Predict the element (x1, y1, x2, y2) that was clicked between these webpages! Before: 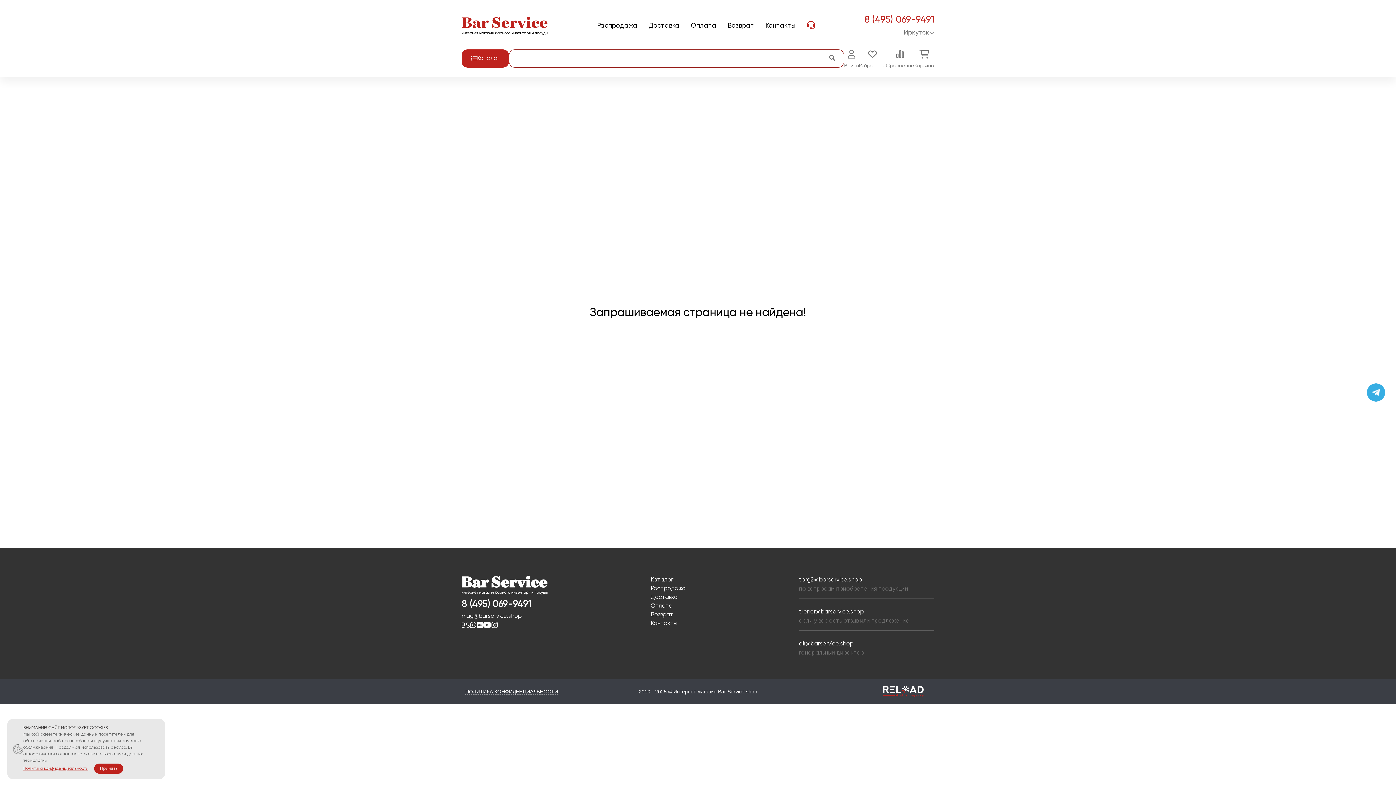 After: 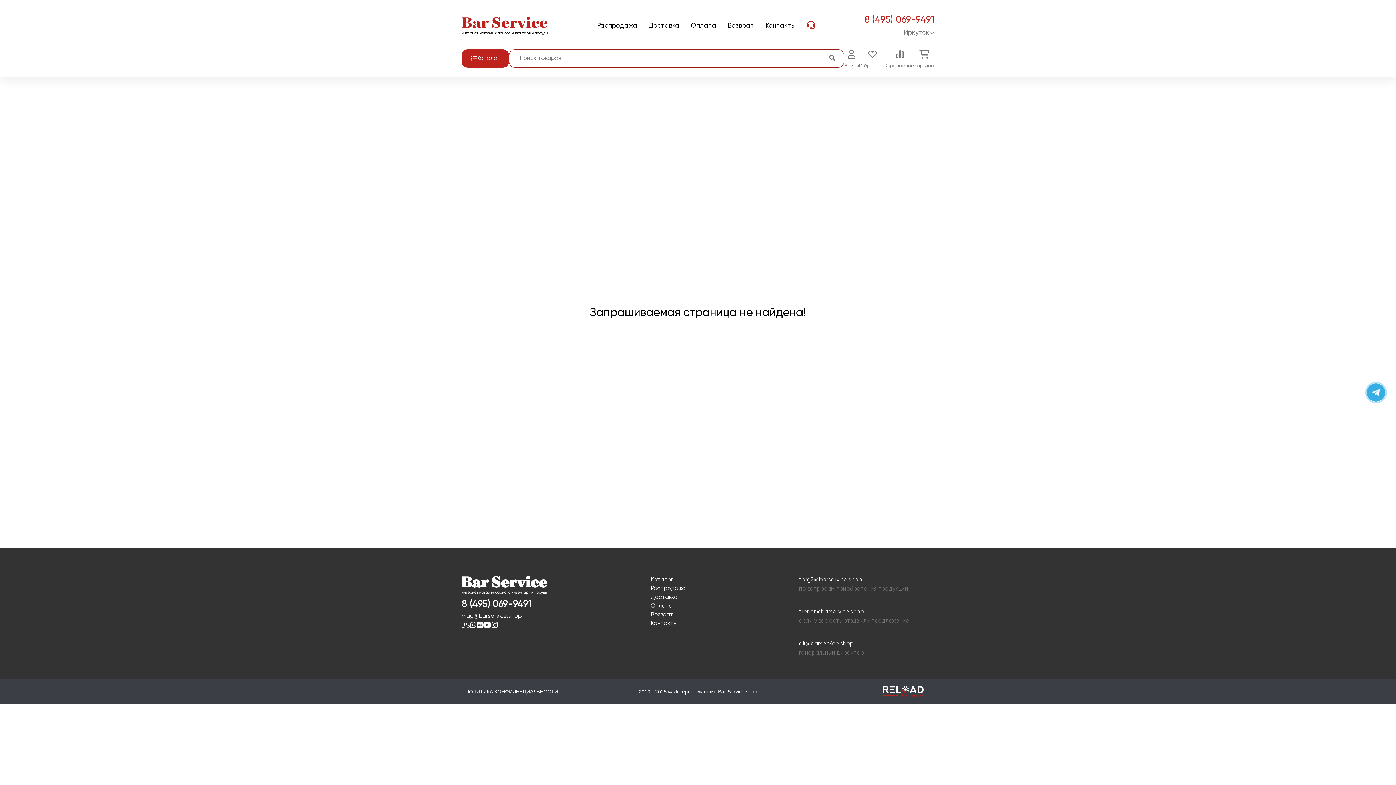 Action: bbox: (100, 766, 117, 771) label: Принять